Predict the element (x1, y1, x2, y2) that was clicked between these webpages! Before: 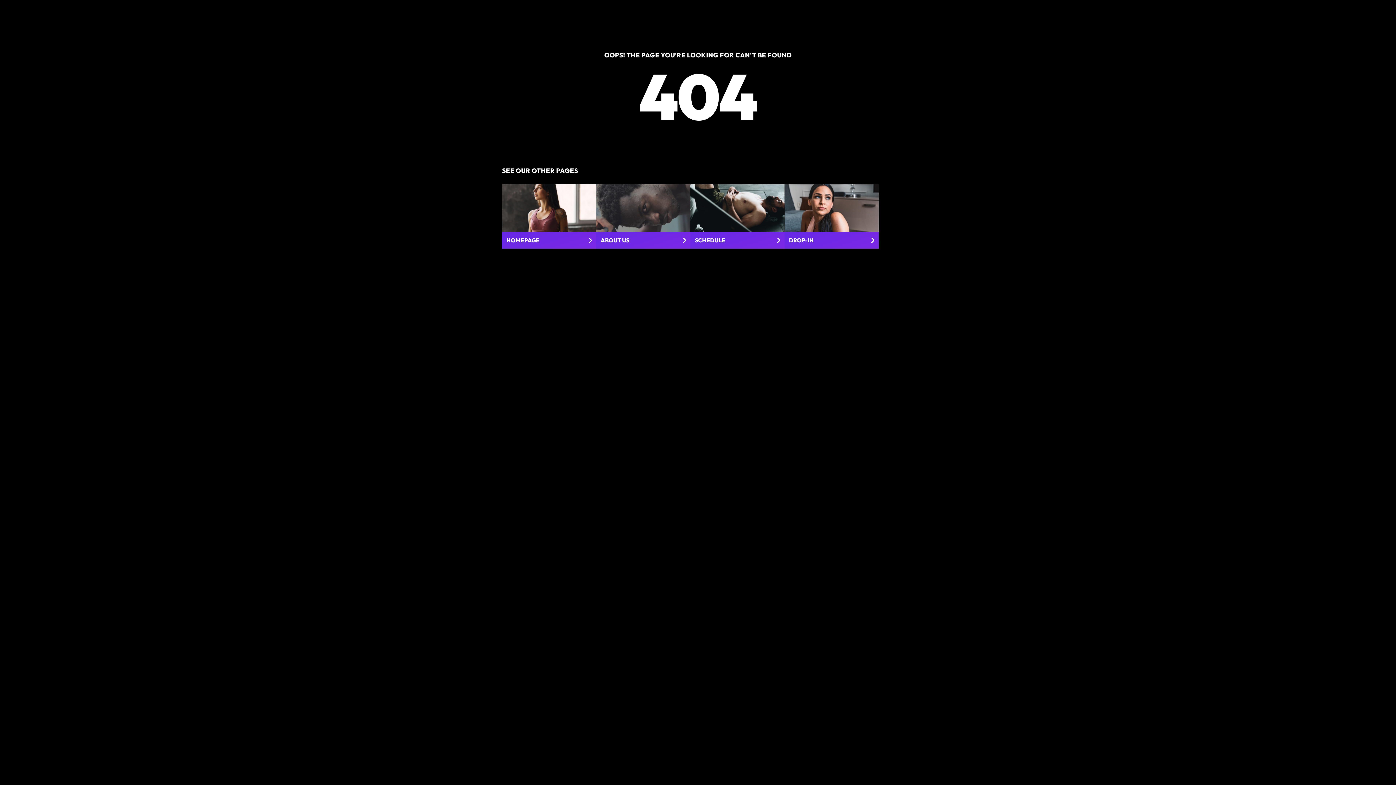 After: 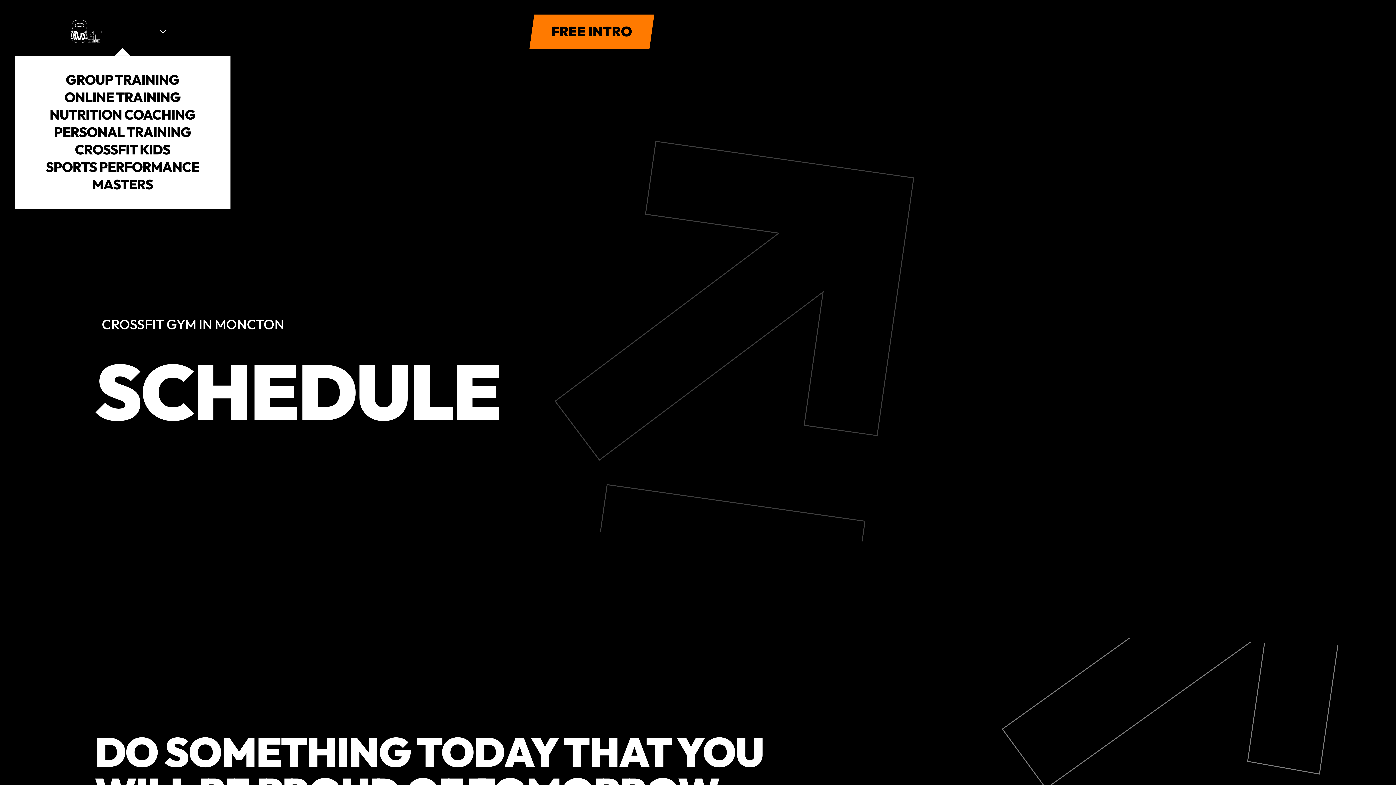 Action: bbox: (690, 184, 784, 248) label: SCHEDULE